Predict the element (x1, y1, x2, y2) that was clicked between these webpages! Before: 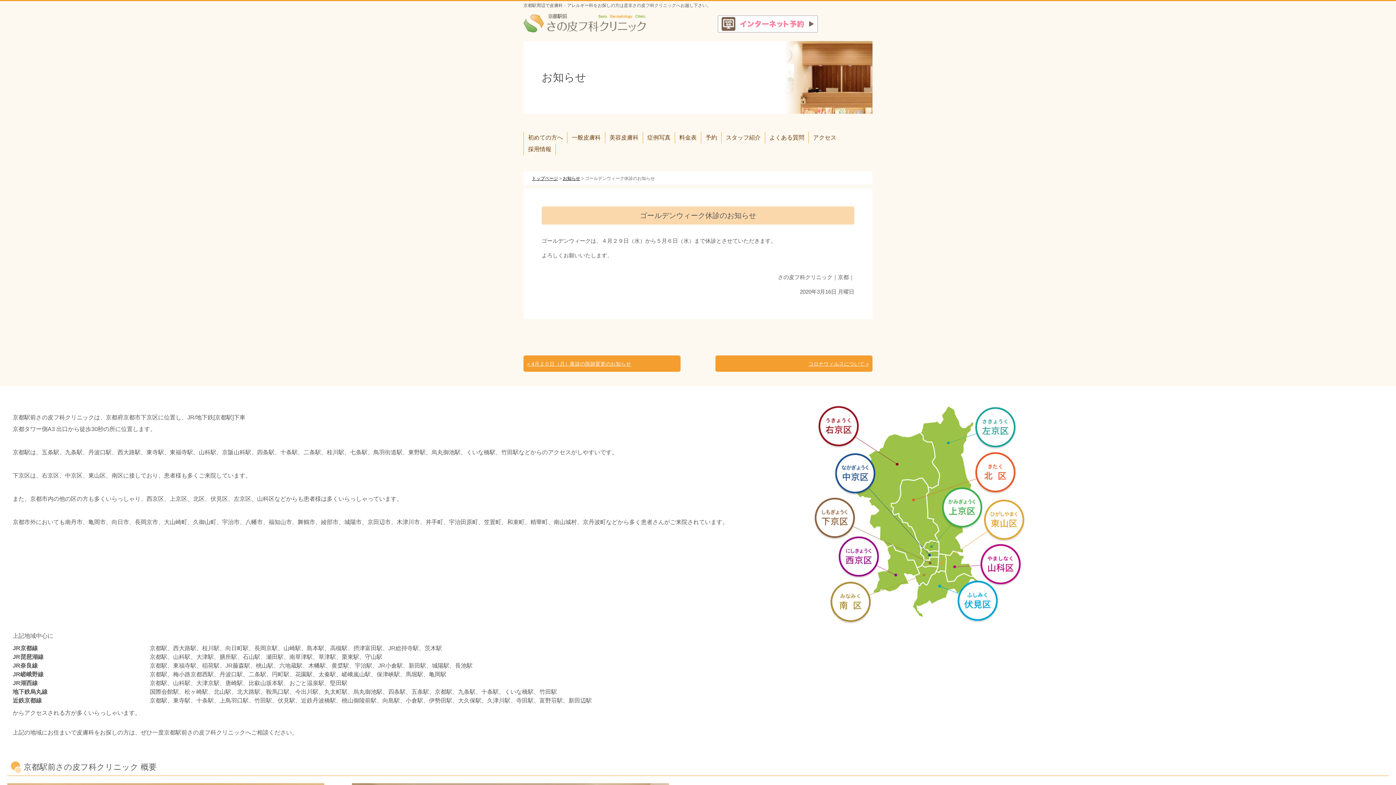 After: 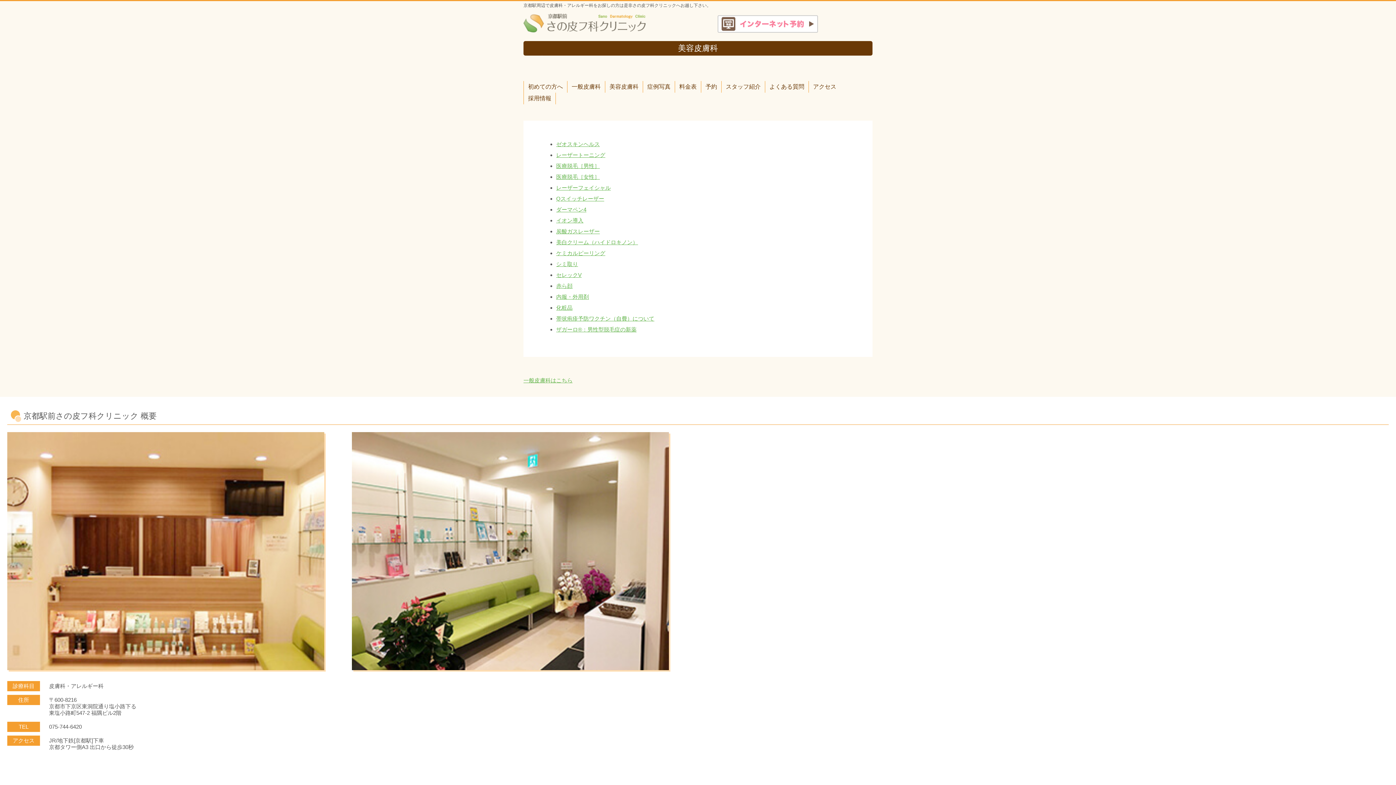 Action: label: 美容皮膚科 bbox: (605, 132, 642, 143)